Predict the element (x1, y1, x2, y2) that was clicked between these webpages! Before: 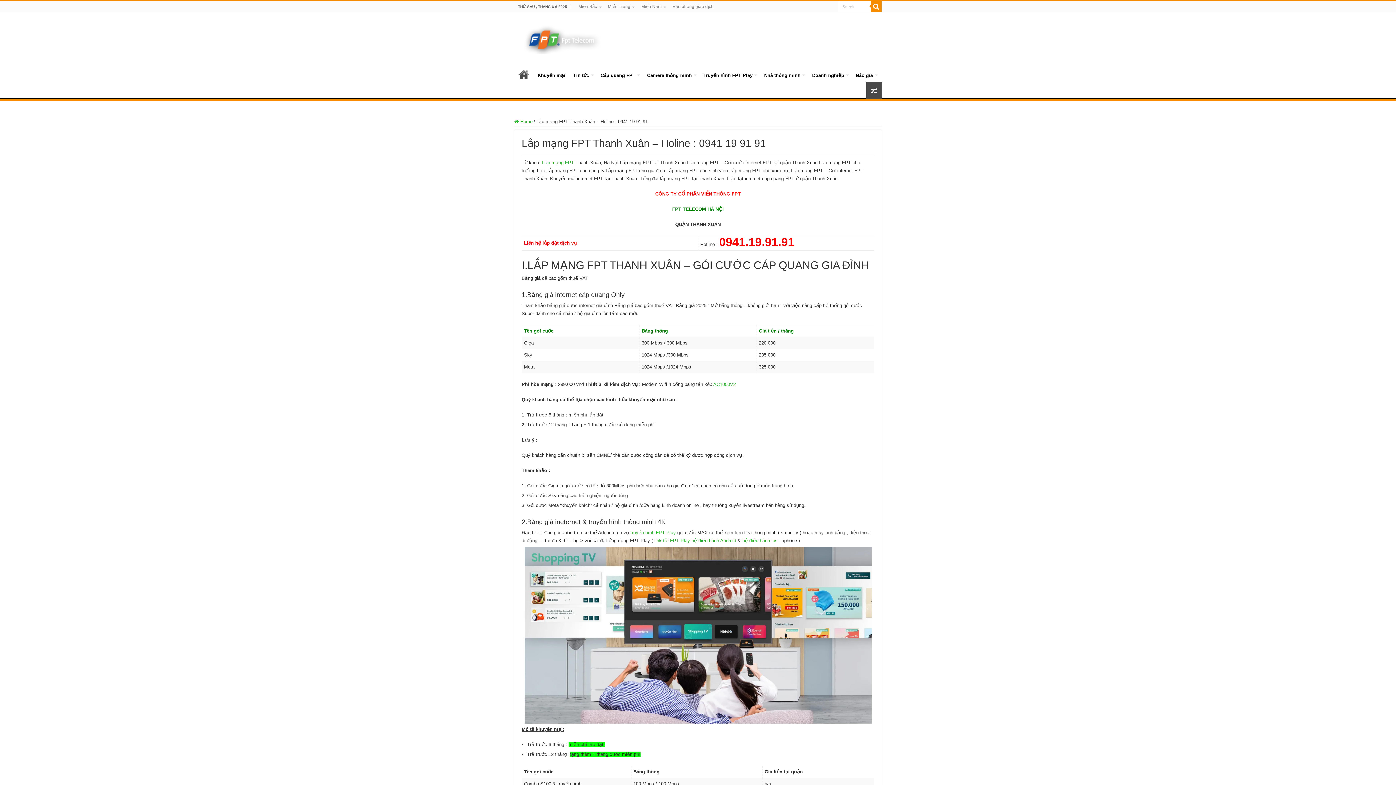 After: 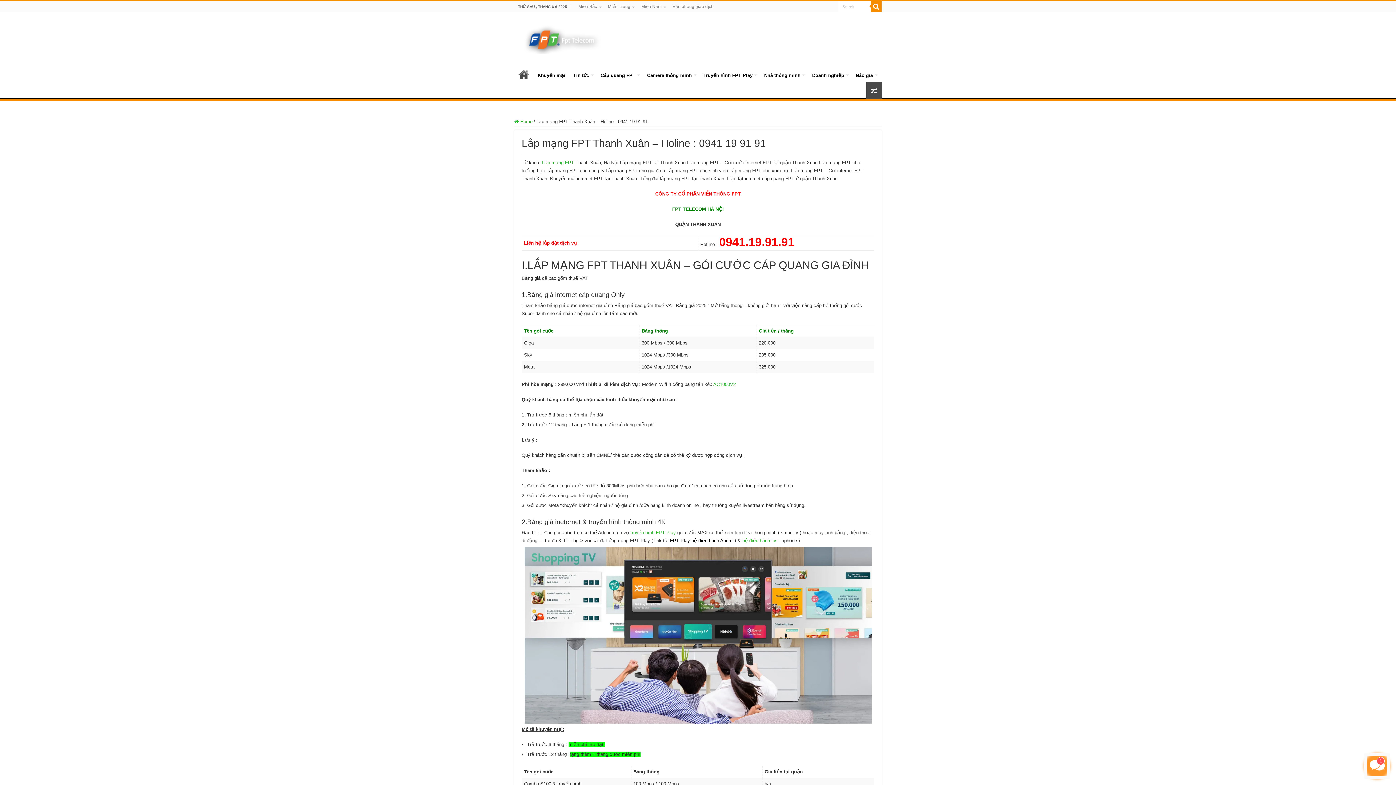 Action: bbox: (654, 538, 736, 543) label: link tải FPT Play hệ điều hành Android